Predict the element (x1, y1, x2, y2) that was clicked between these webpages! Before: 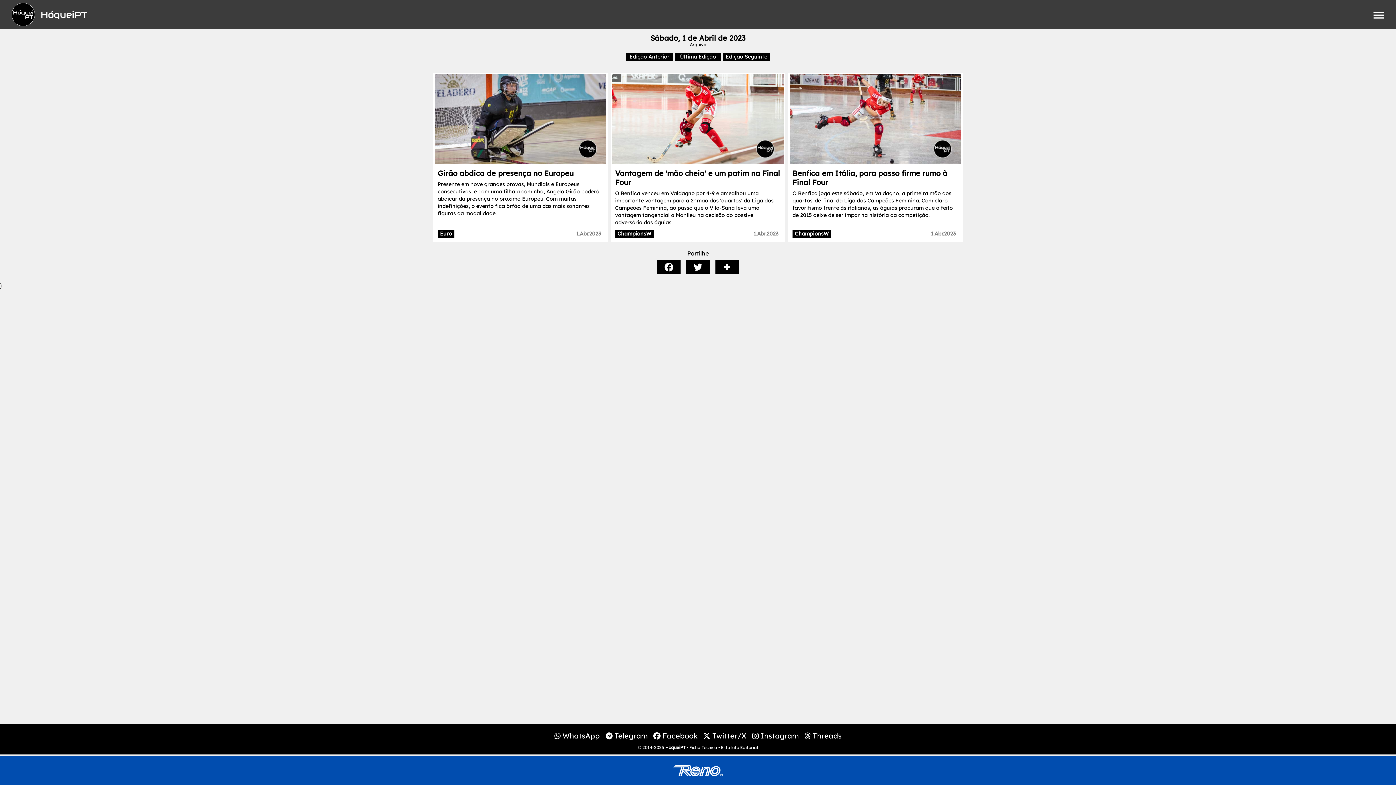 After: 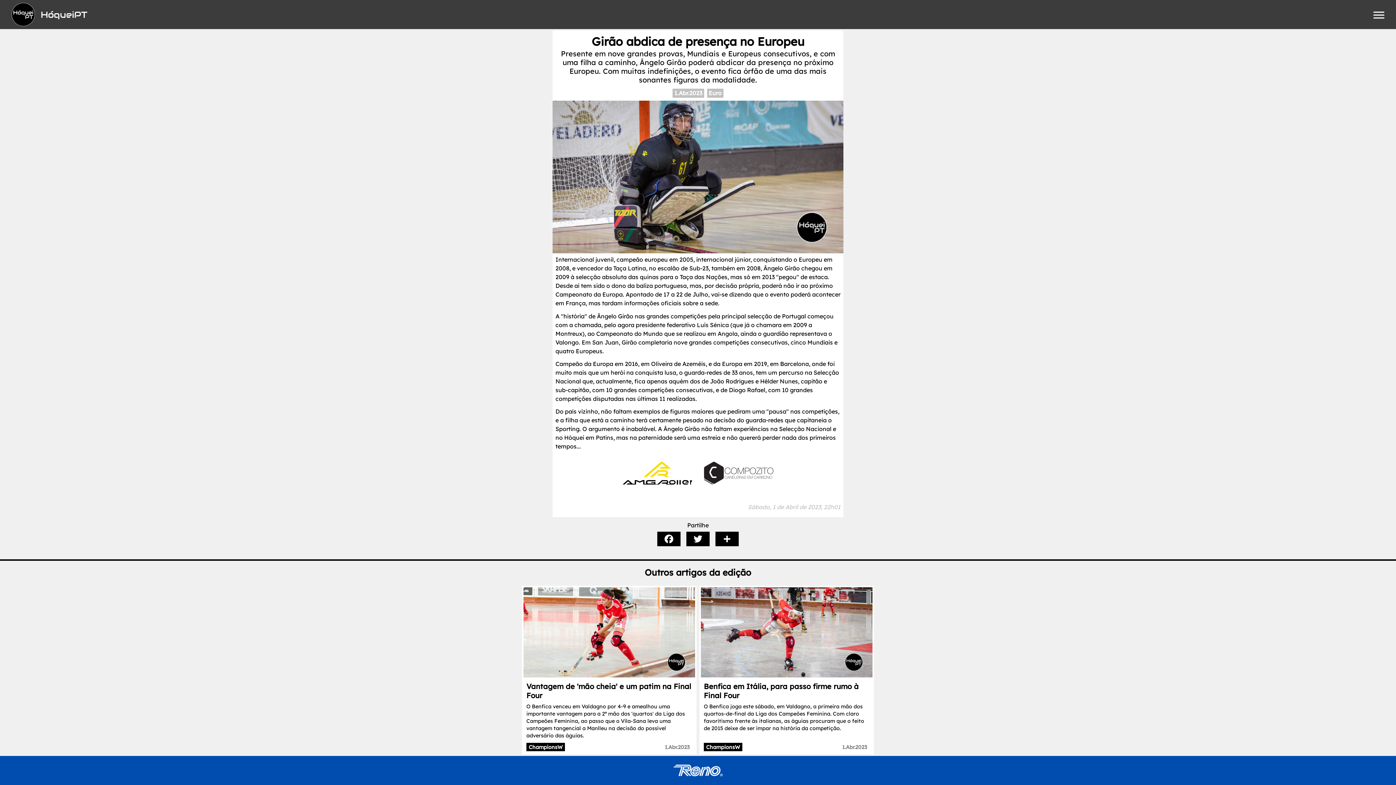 Action: label: Girão abdica de presença no Europeu bbox: (437, 168, 573, 177)